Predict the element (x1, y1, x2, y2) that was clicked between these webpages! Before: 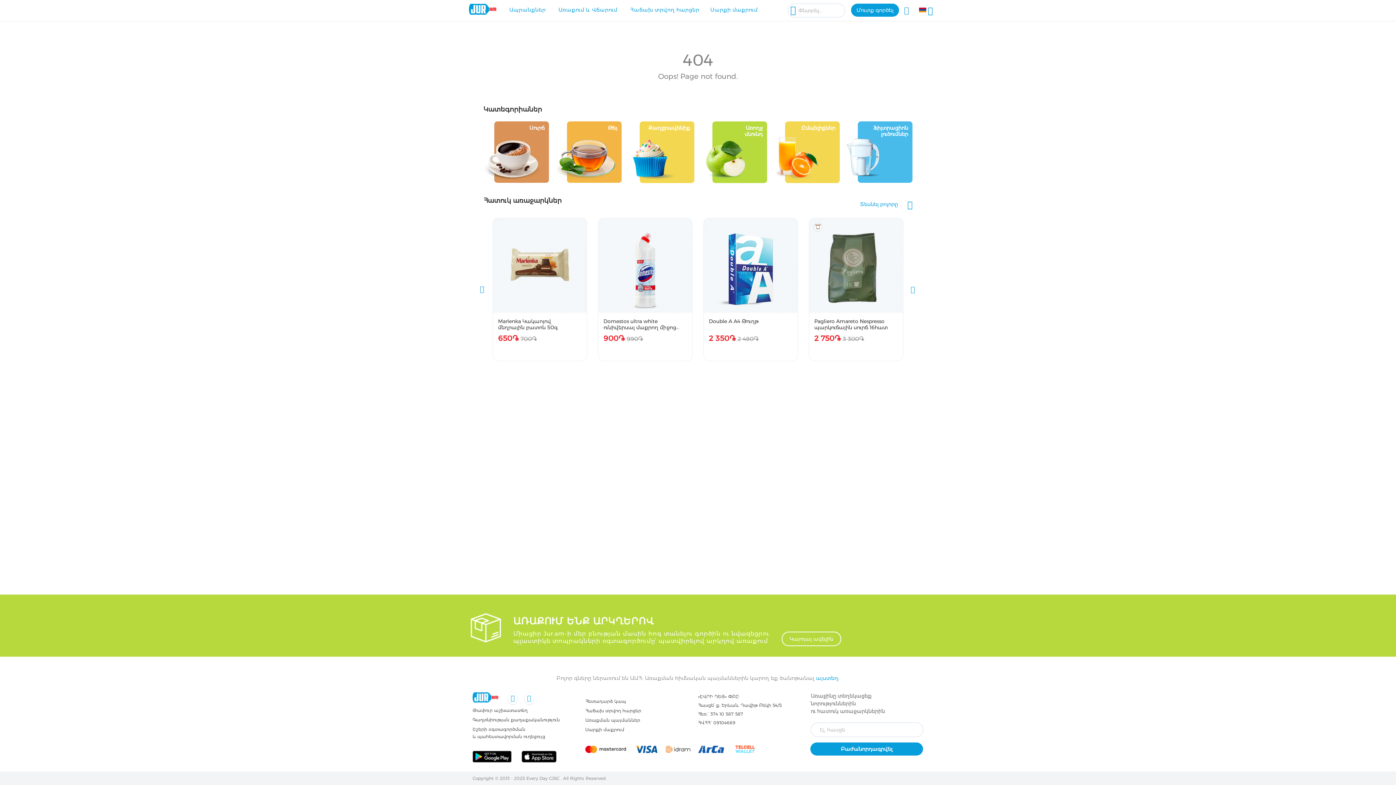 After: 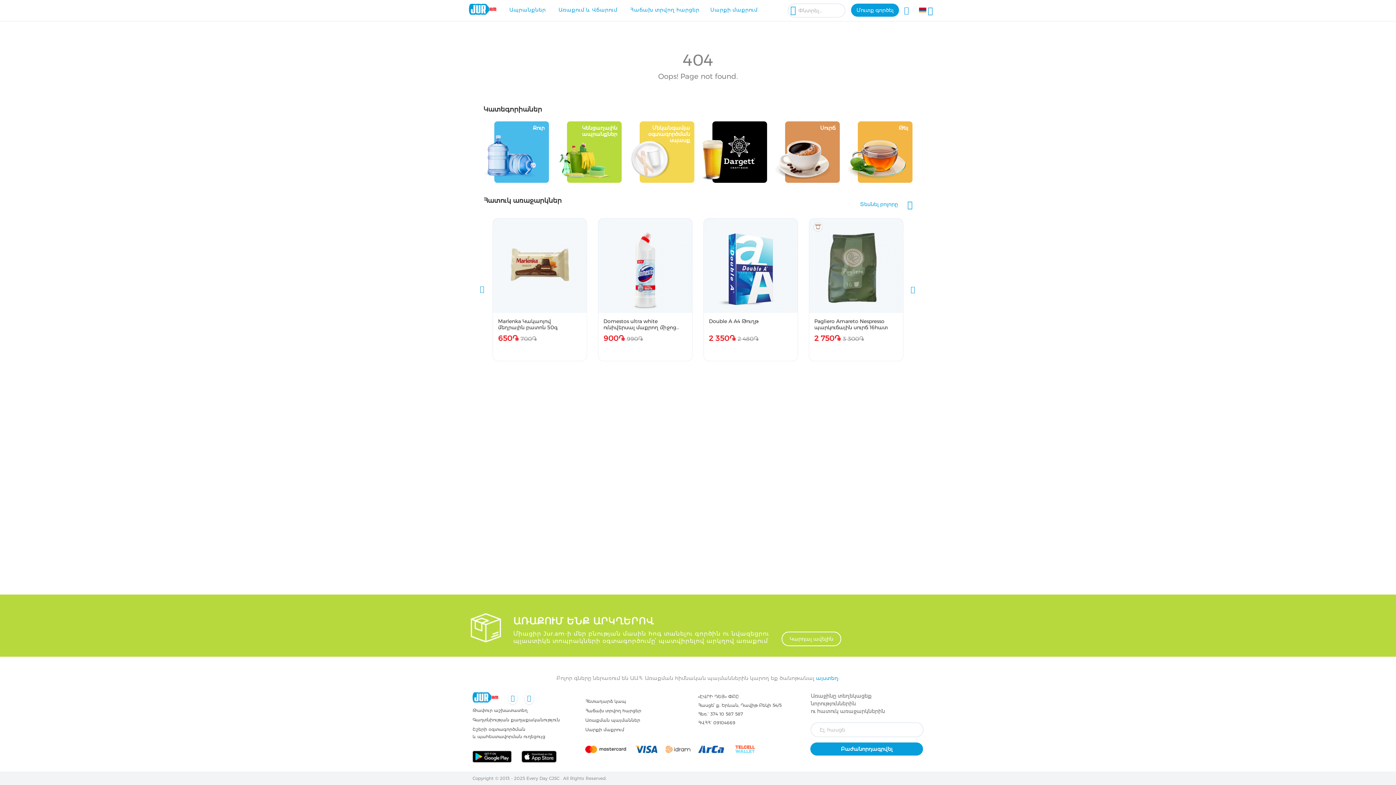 Action: label: Հաճախ տրվող հարցեր bbox: (585, 708, 641, 713)